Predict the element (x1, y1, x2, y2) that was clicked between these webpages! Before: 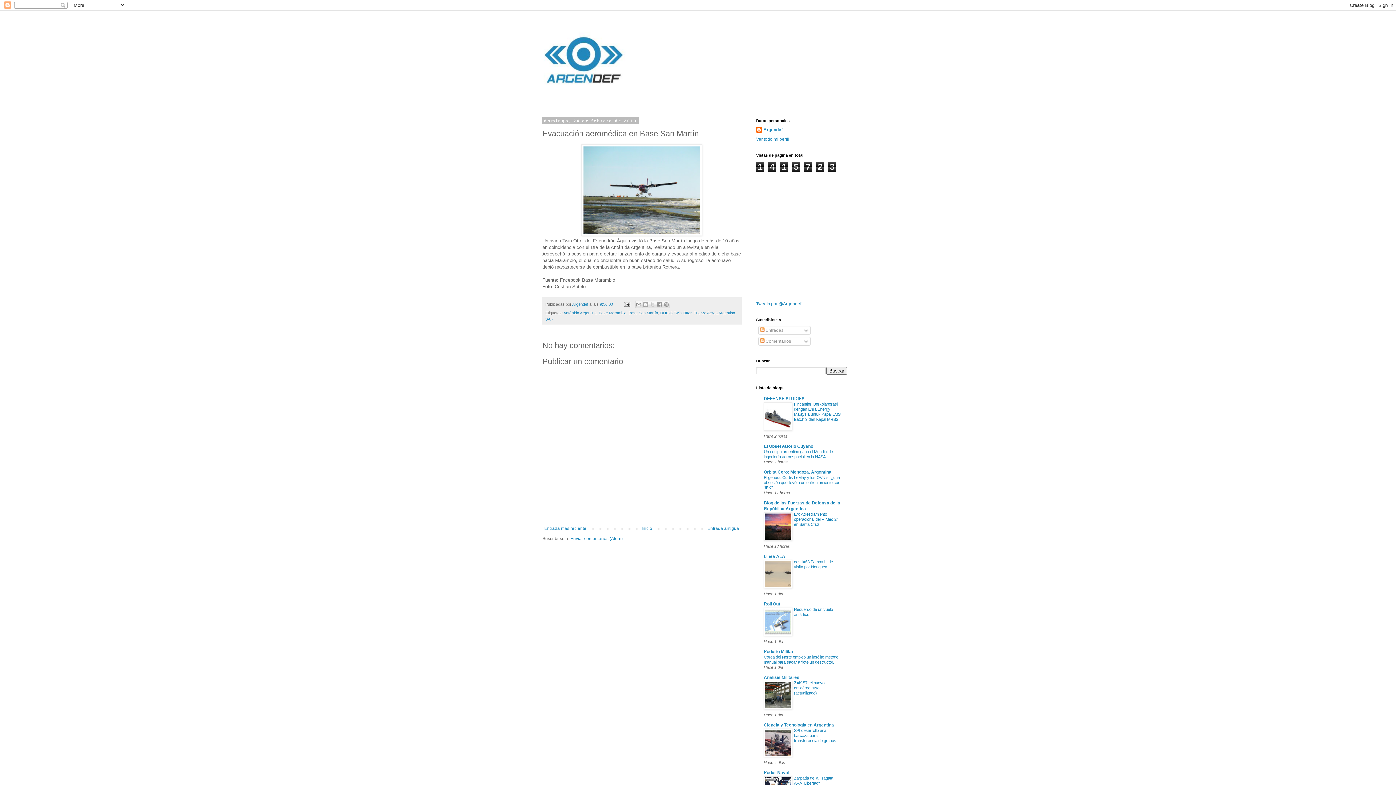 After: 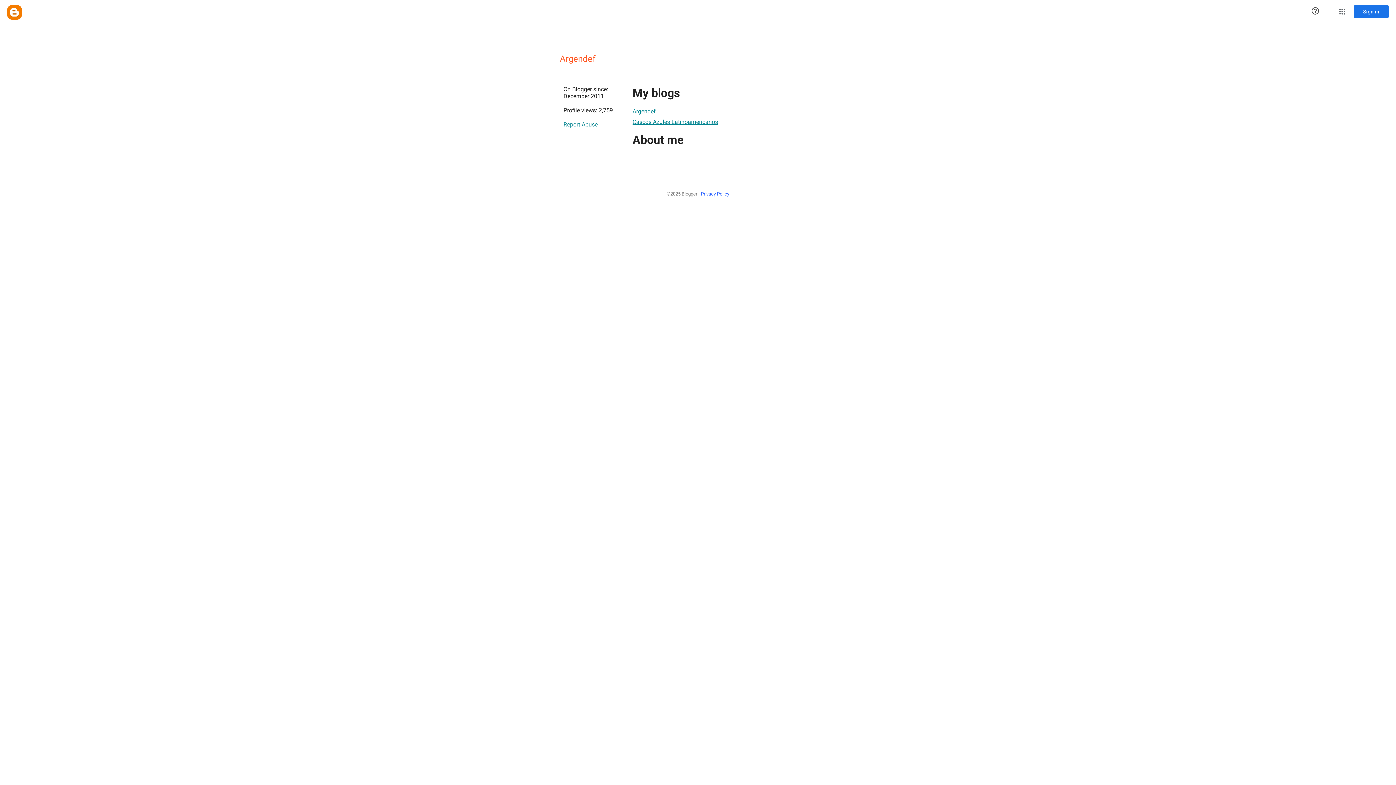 Action: bbox: (756, 126, 782, 134) label: Argendef